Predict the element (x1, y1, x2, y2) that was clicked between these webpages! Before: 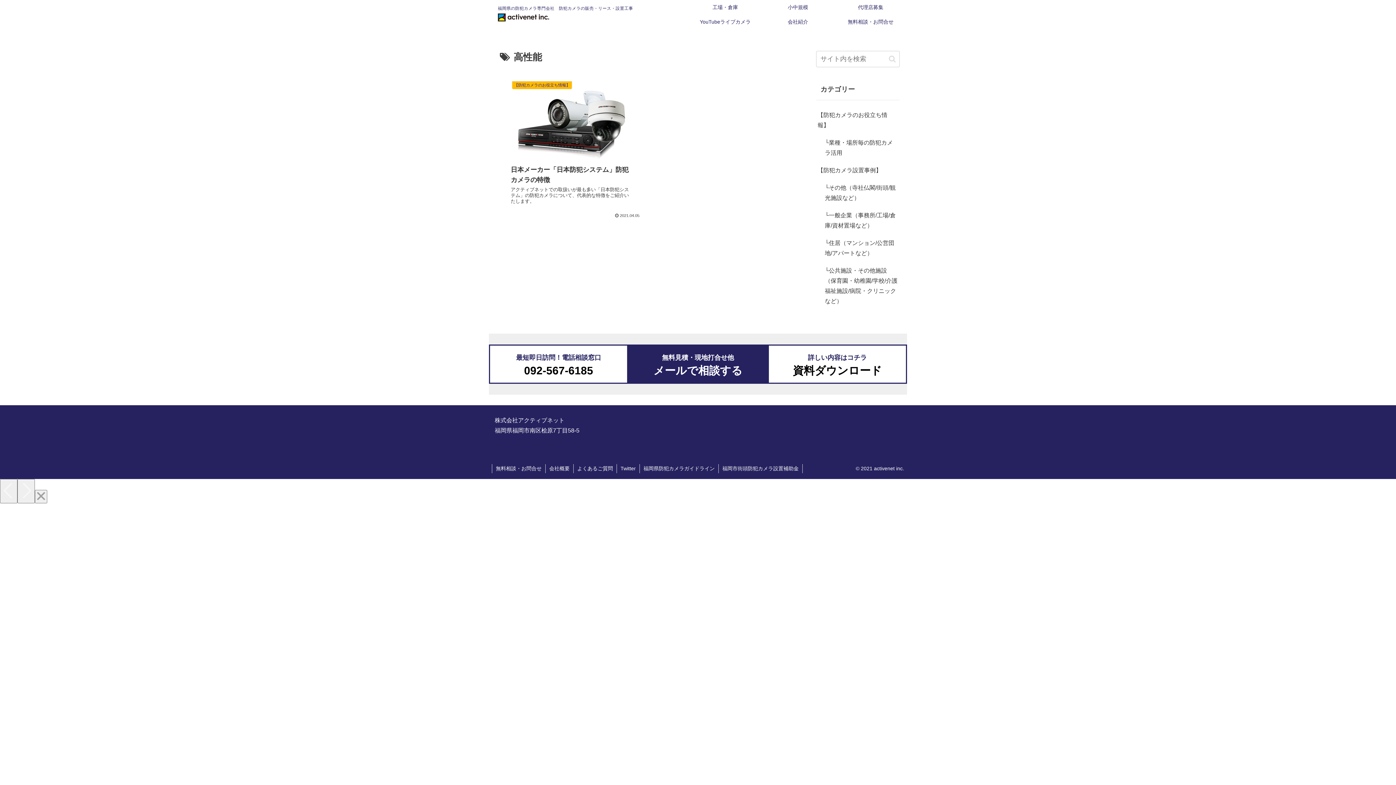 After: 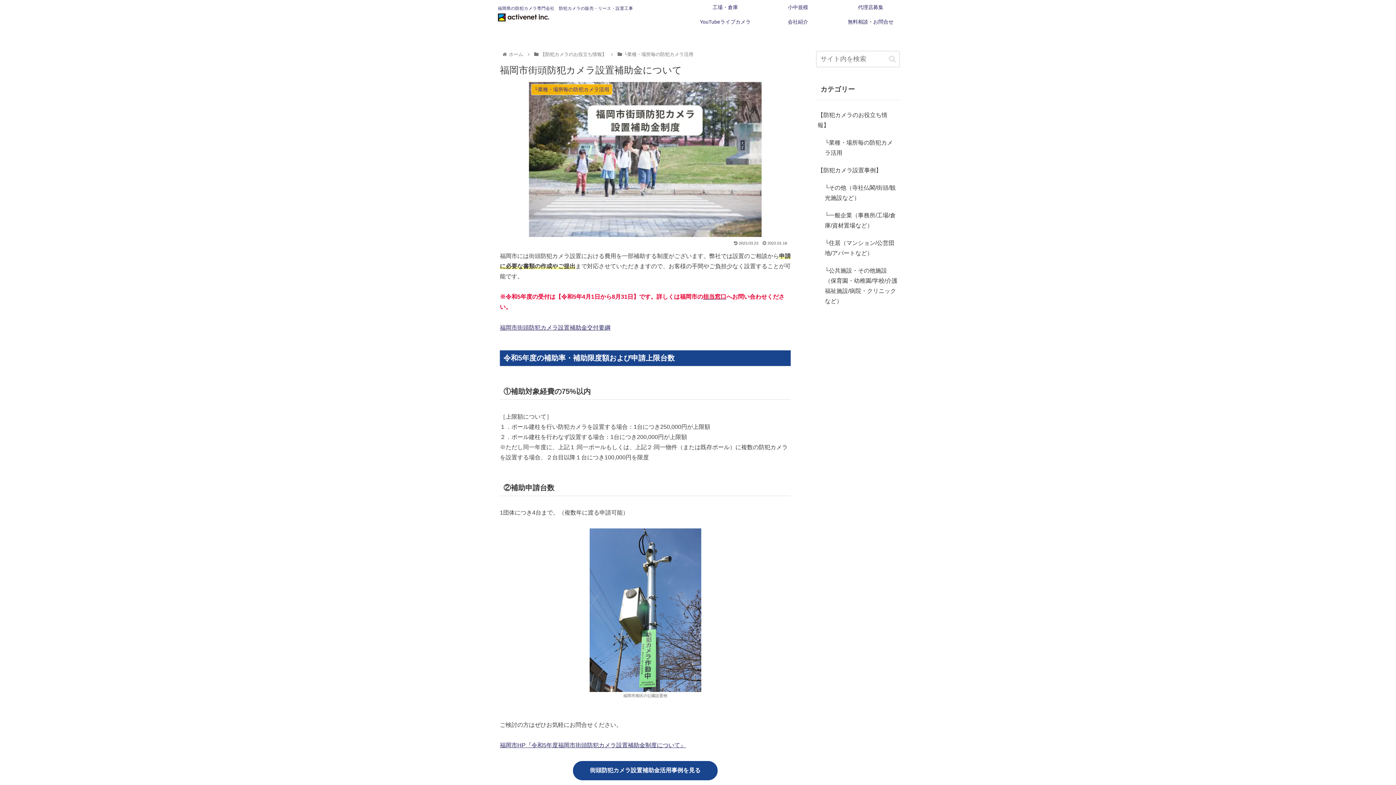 Action: label: 福岡市街頭防犯カメラ設置補助金 bbox: (718, 464, 802, 473)